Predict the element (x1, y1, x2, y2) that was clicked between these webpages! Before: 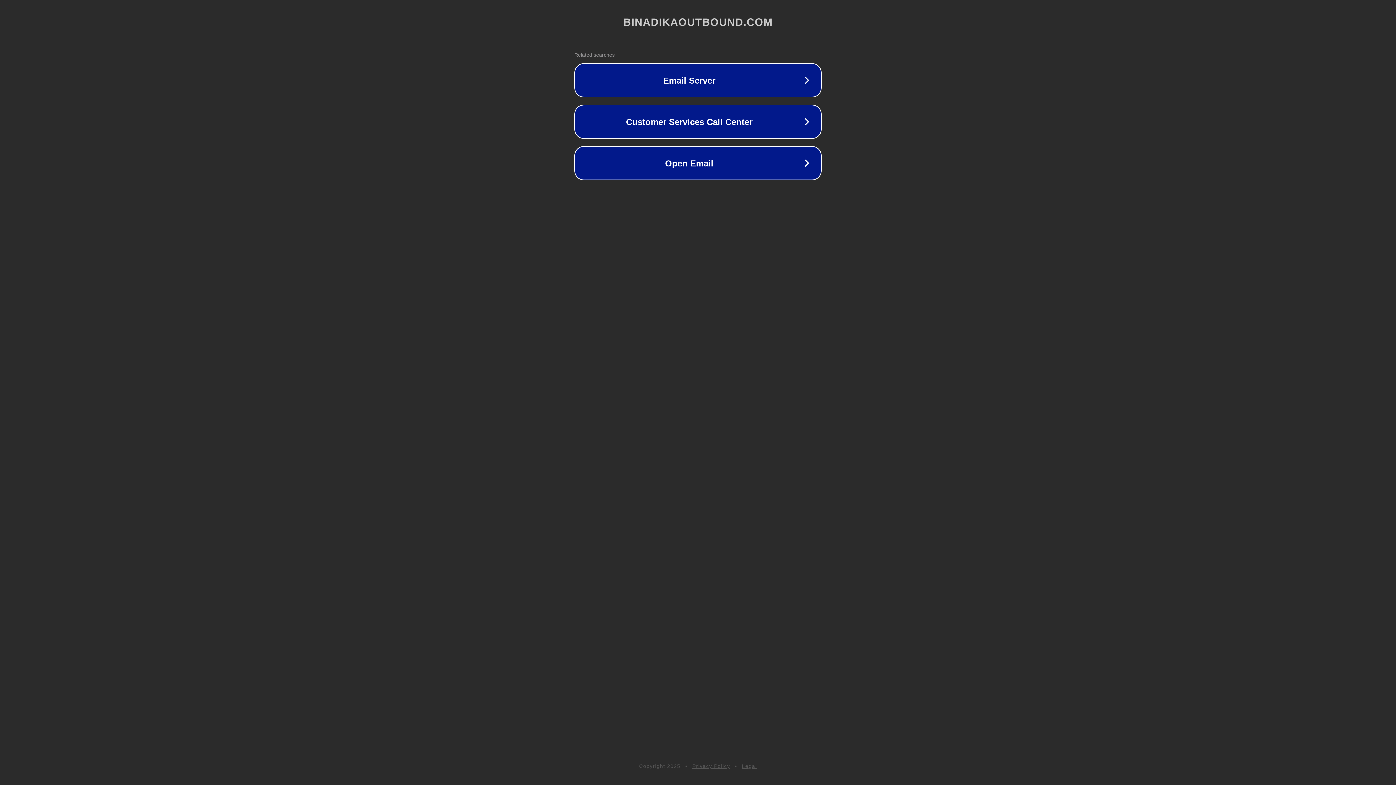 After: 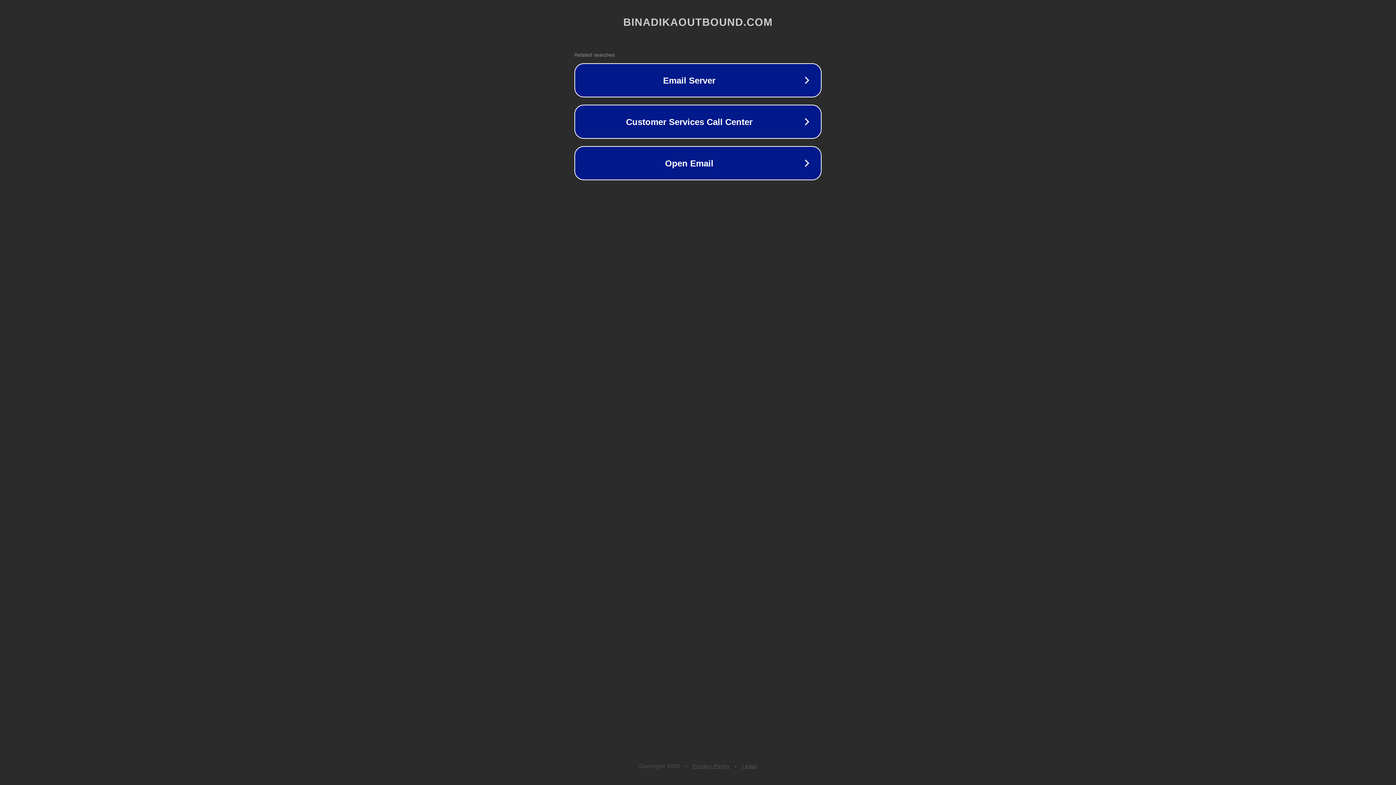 Action: label: Legal bbox: (742, 763, 757, 769)